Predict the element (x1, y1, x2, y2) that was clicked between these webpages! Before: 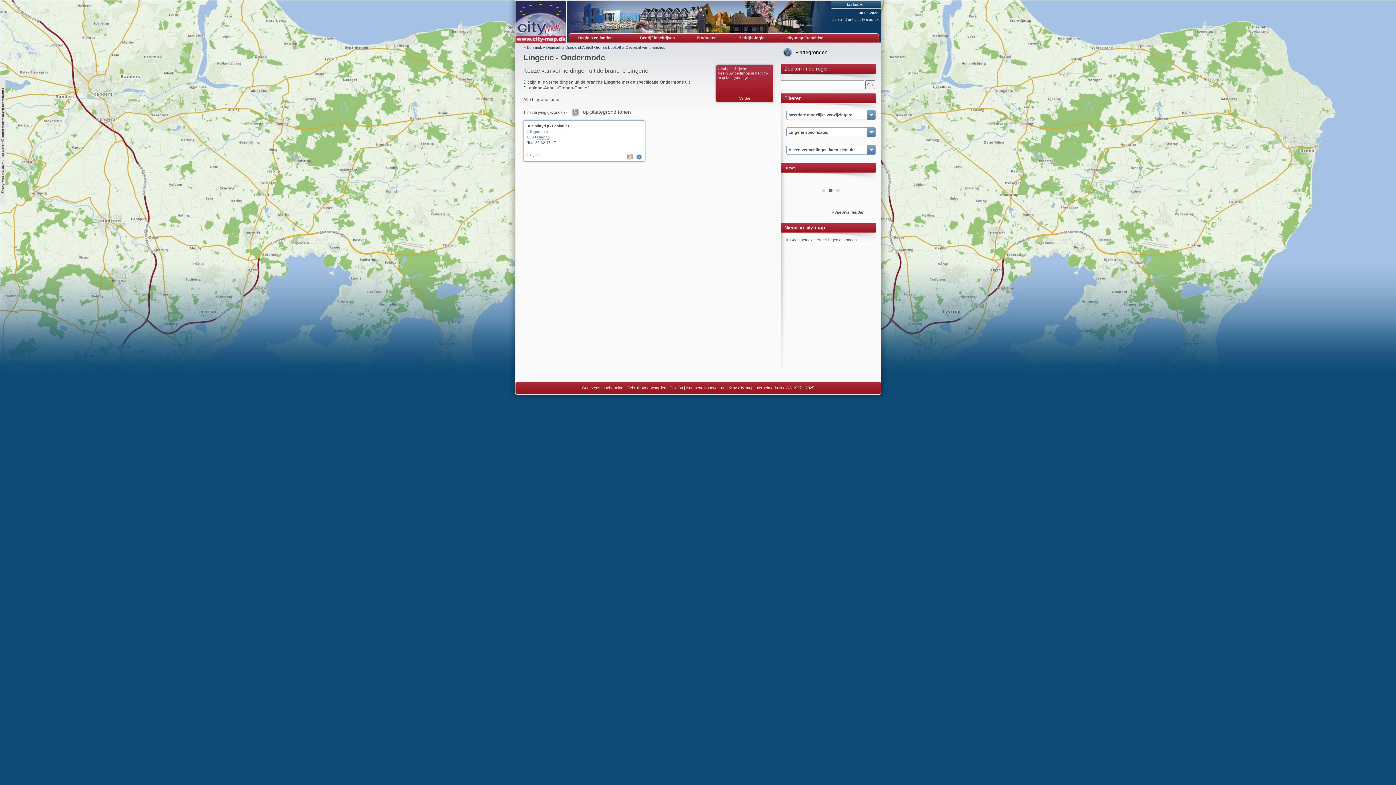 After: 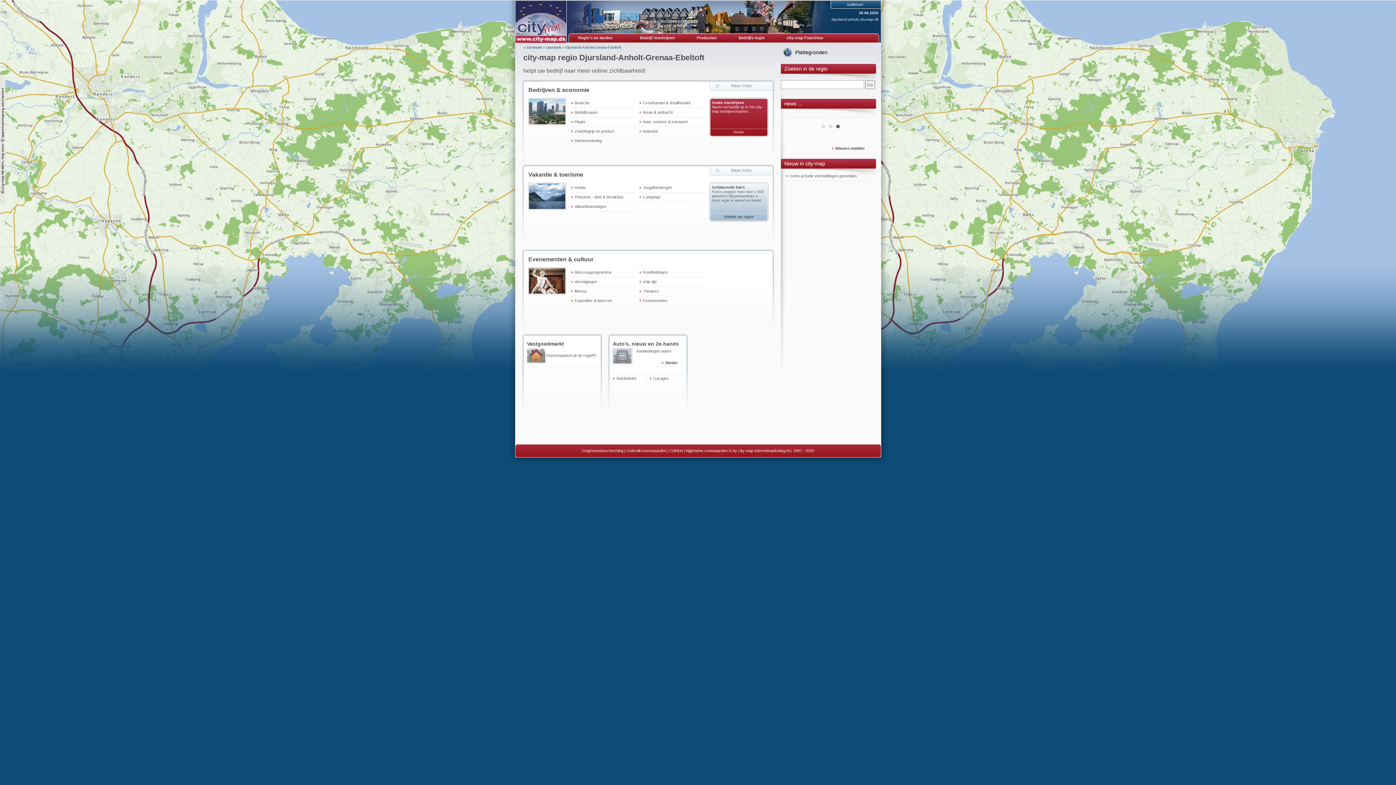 Action: bbox: (515, 36, 566, 41)